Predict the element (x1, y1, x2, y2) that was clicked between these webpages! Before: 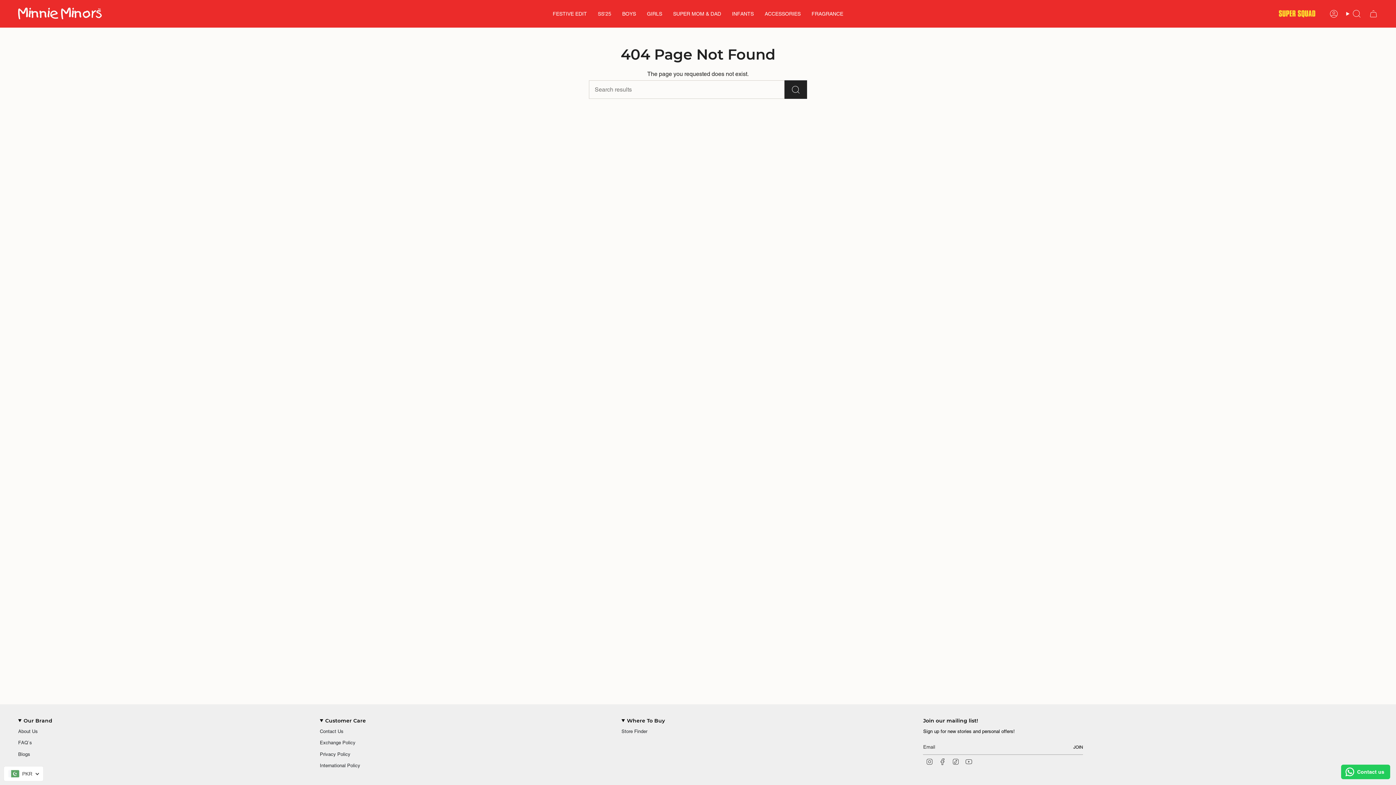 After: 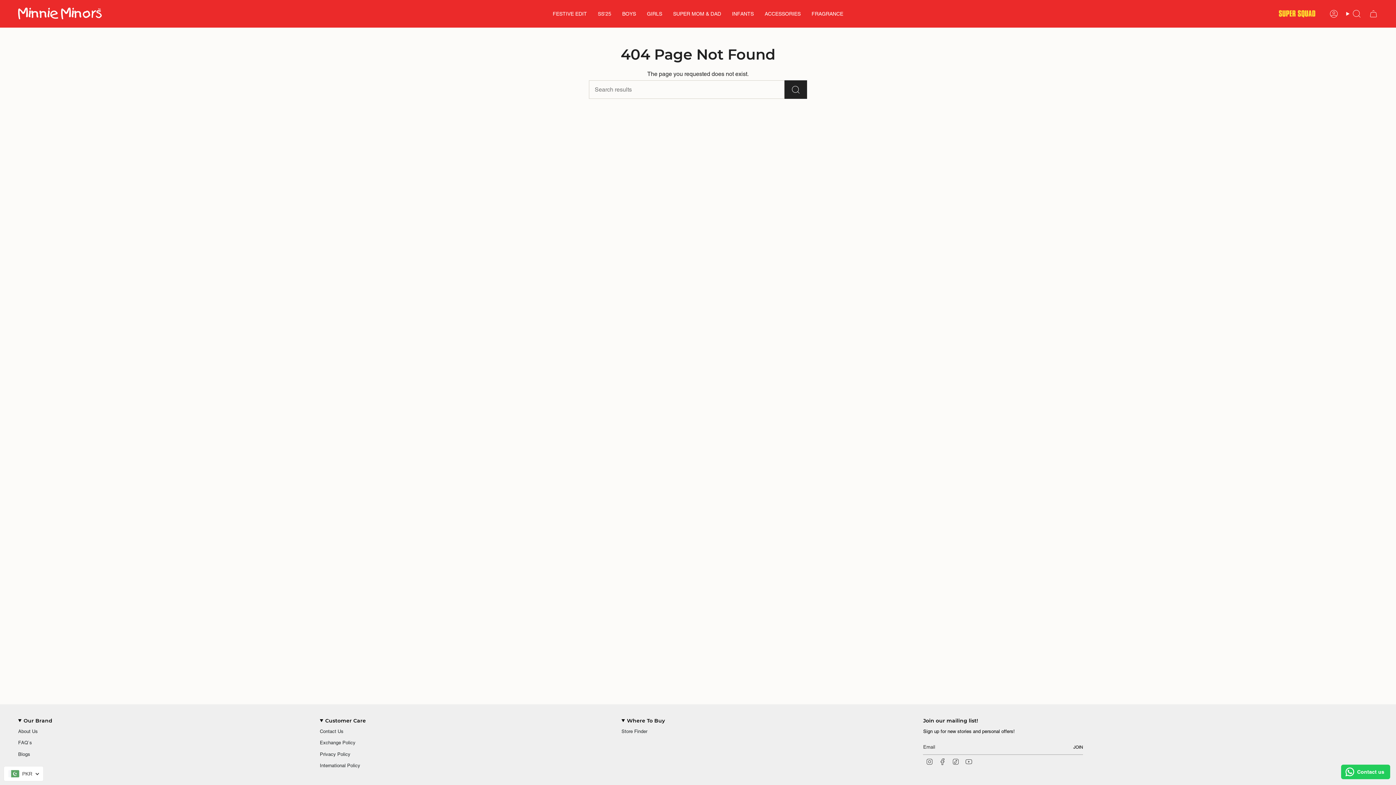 Action: bbox: (926, 758, 933, 765) label: Instagram